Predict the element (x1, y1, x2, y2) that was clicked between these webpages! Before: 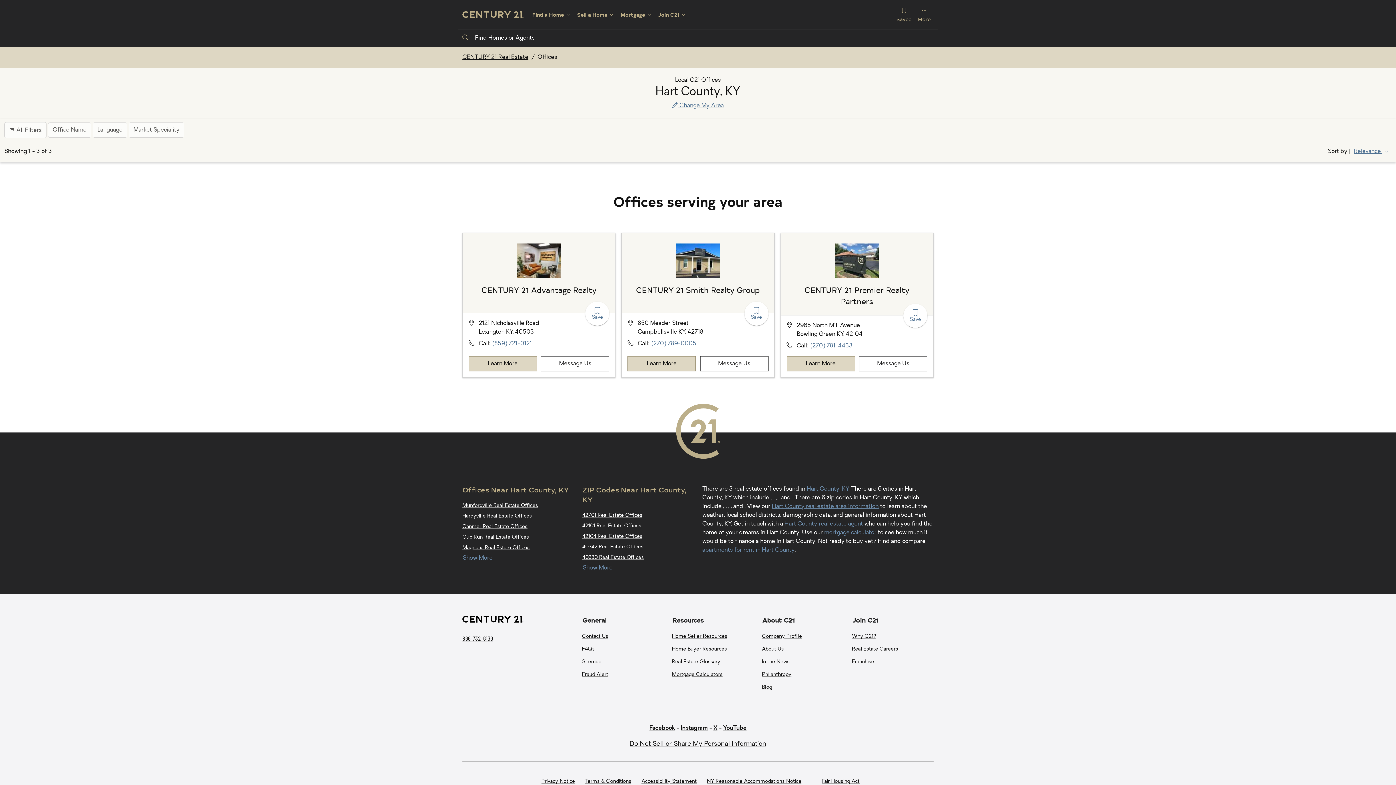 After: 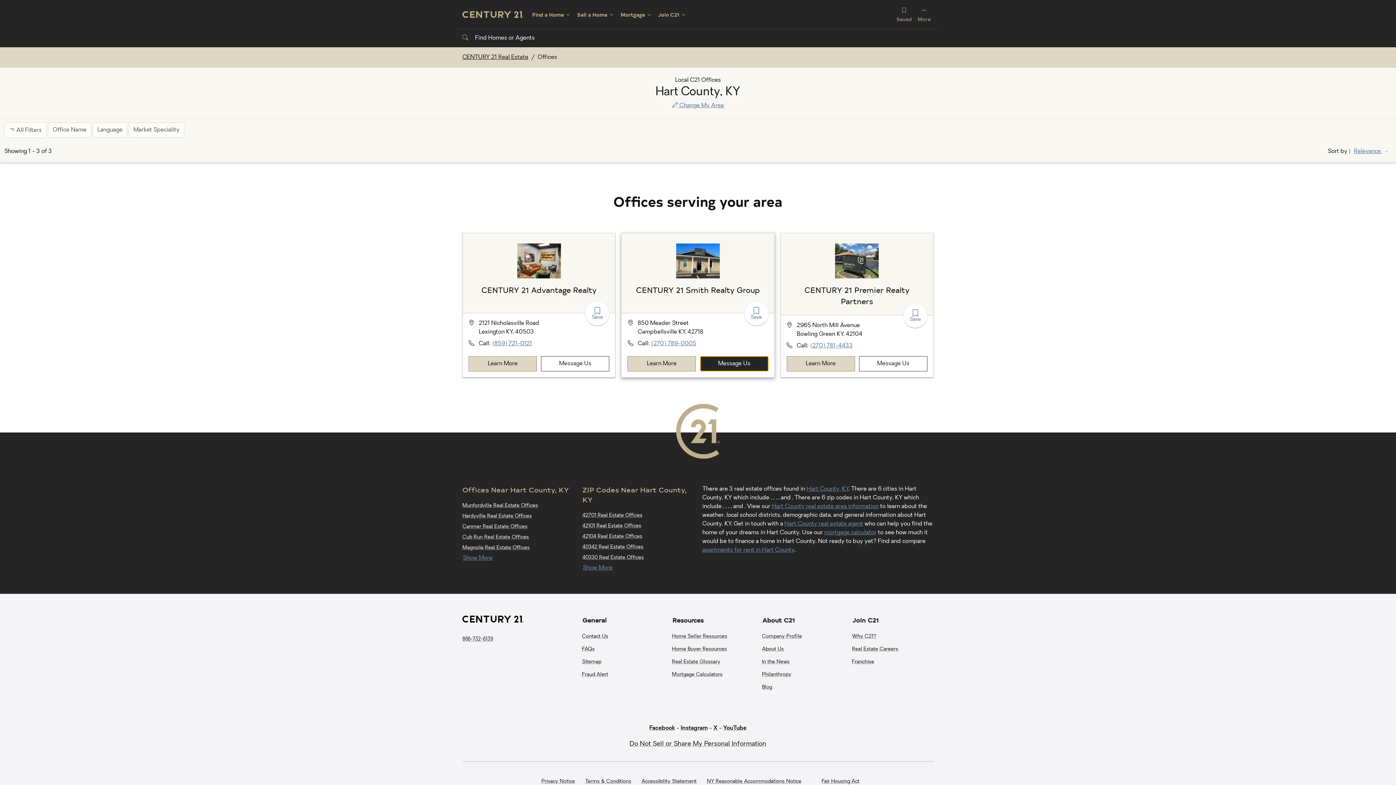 Action: bbox: (700, 356, 768, 371) label: Message CENTURY 21 Smith Realty Group